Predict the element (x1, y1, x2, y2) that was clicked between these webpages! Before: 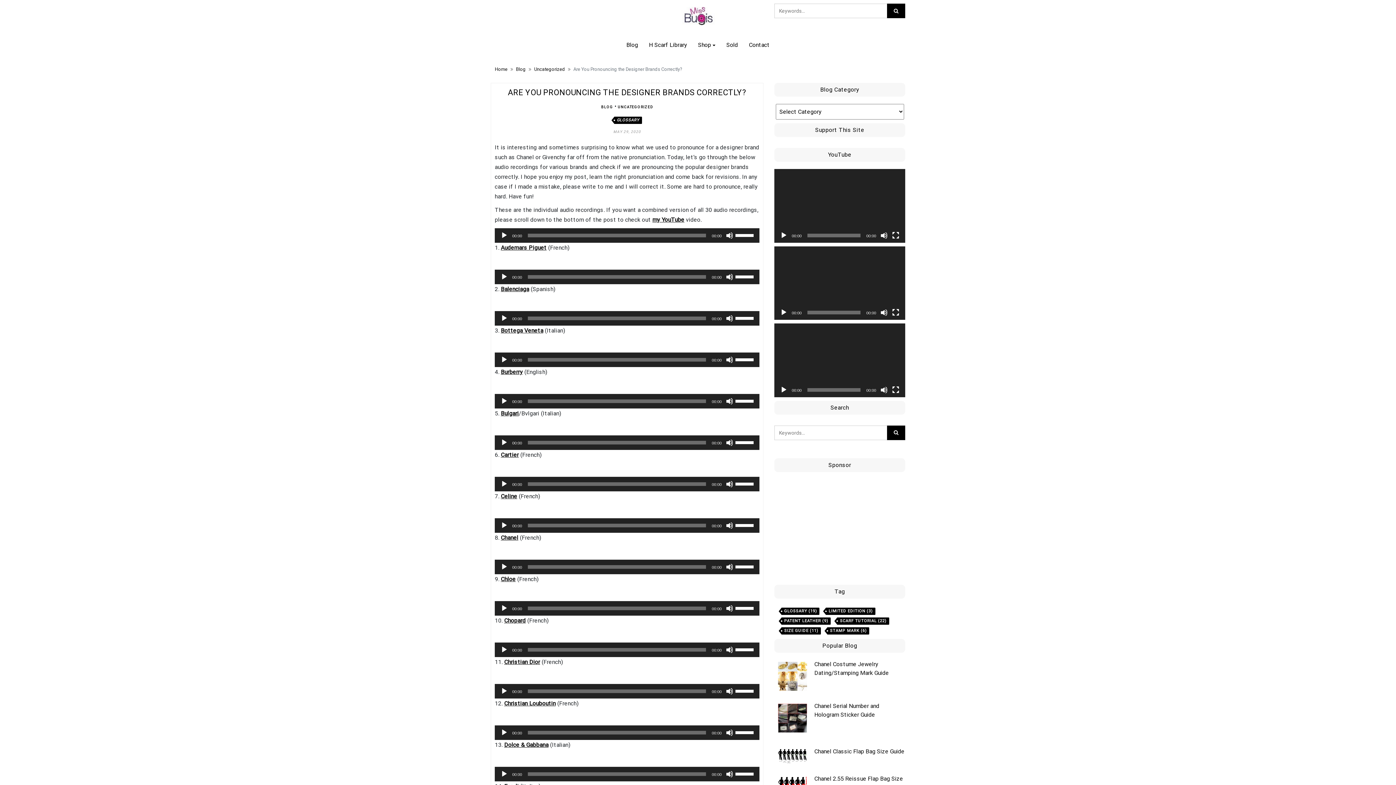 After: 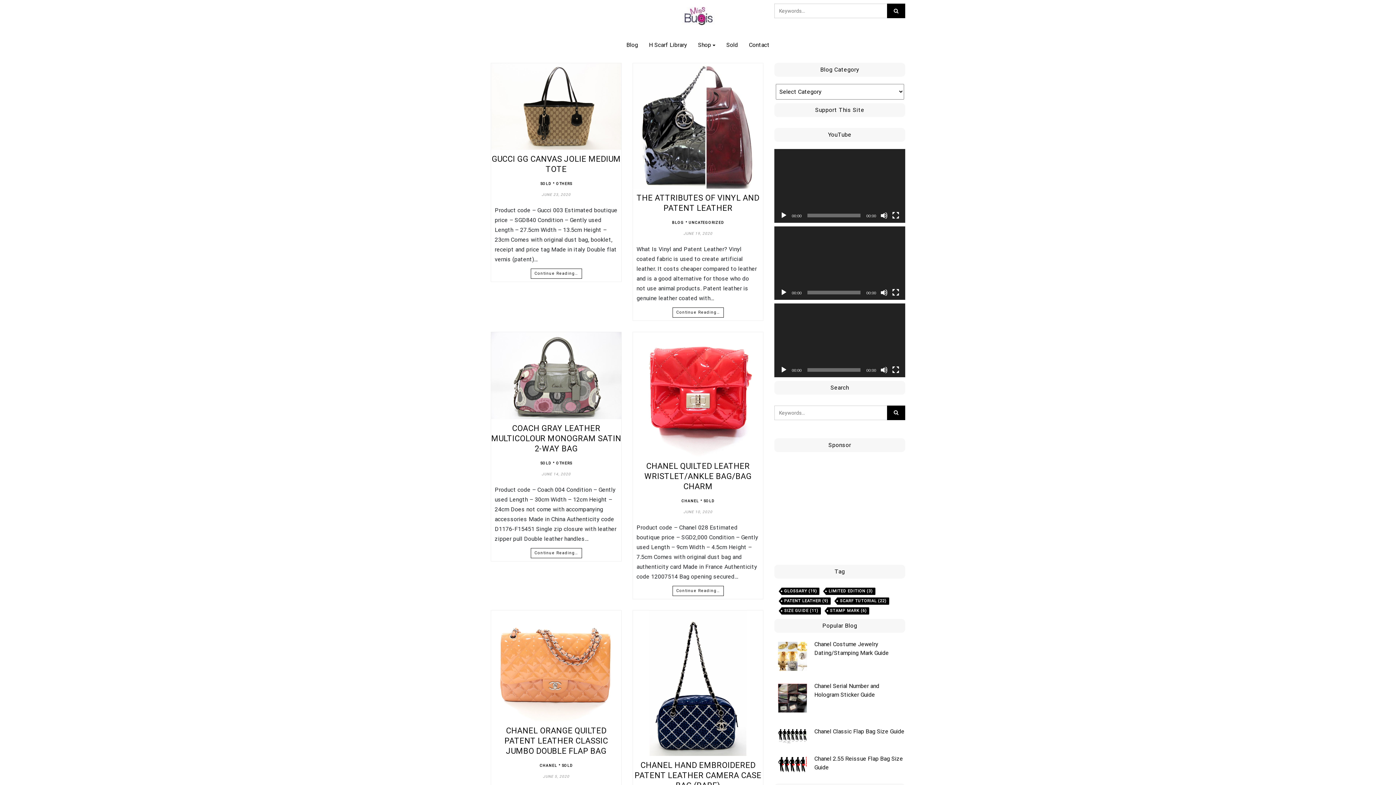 Action: label: Patent Leather (9 items) bbox: (781, 617, 831, 624)